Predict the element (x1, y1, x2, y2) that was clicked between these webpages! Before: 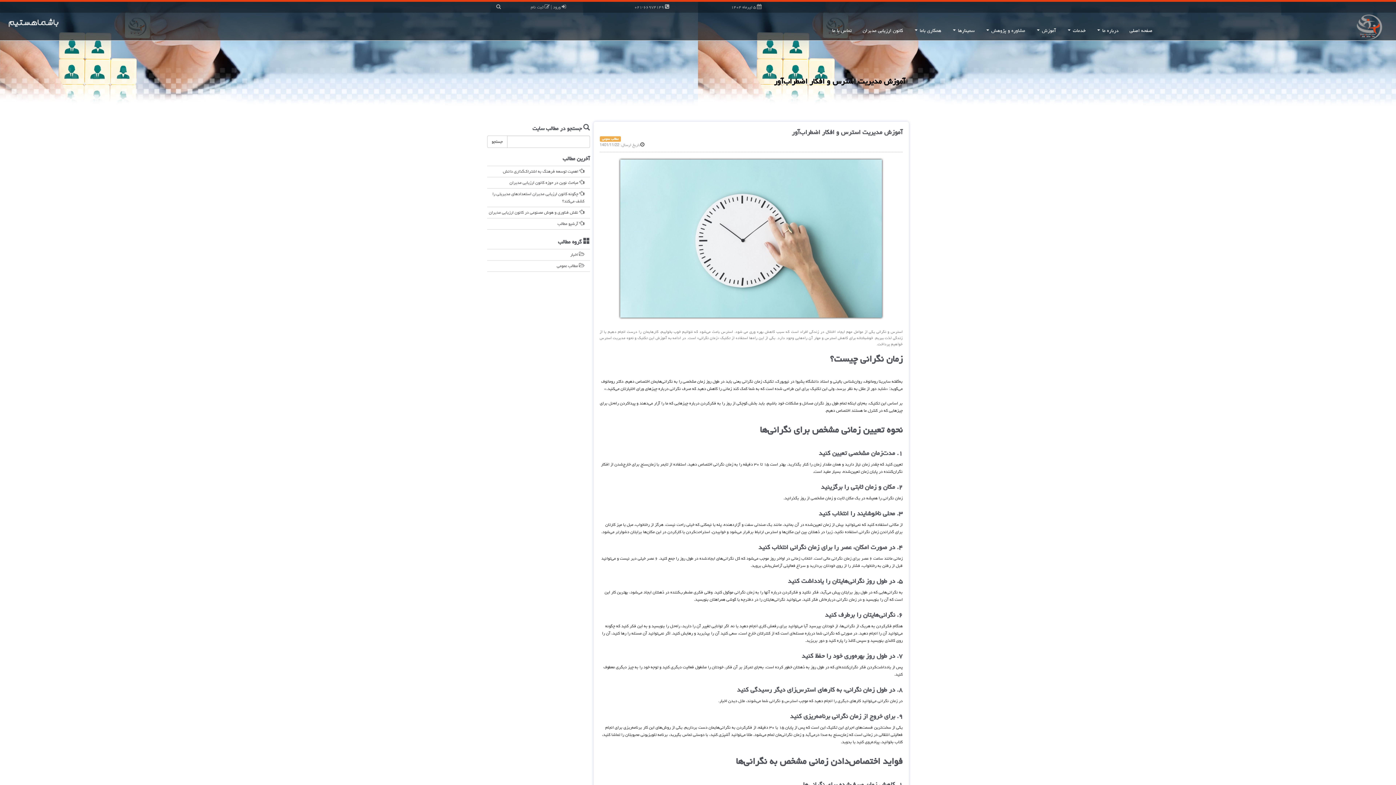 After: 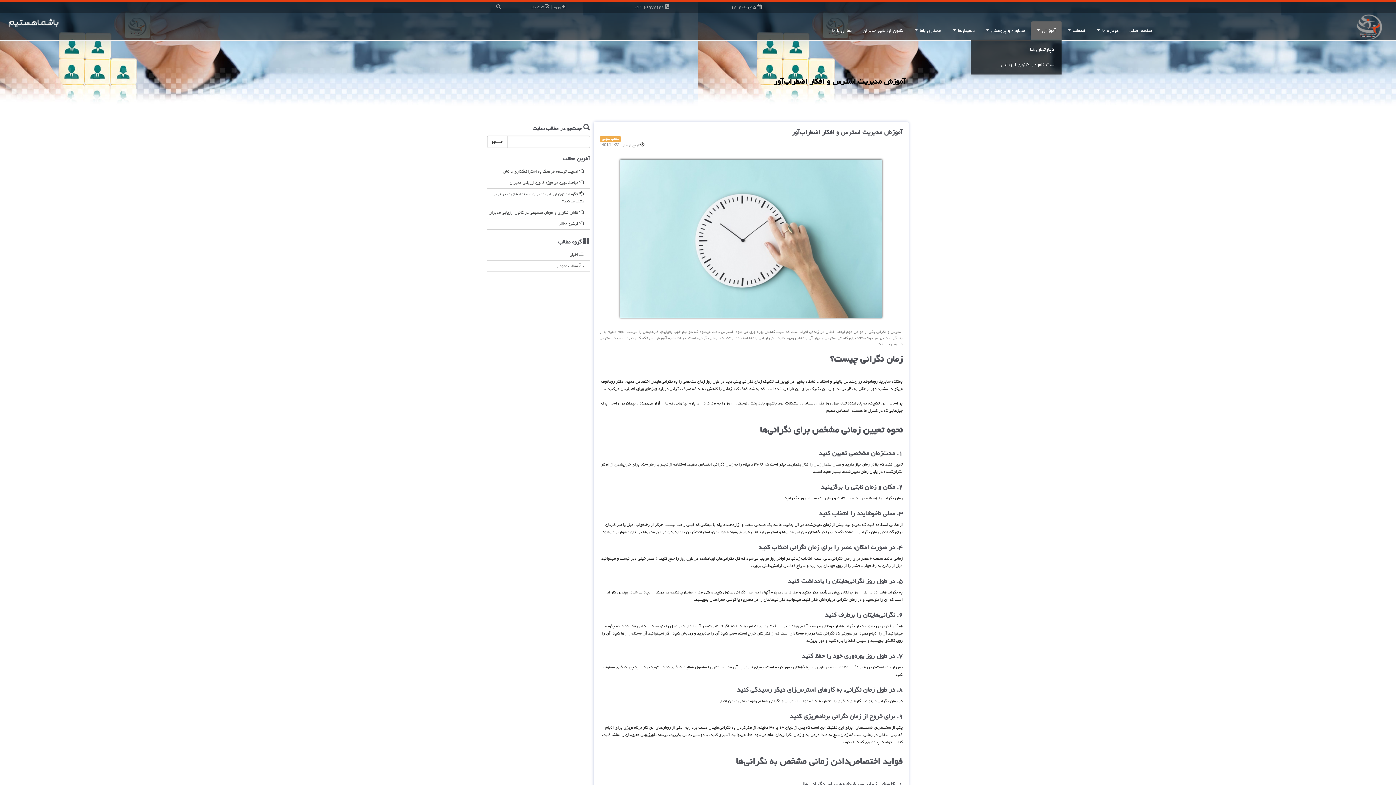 Action: label: آموزش  bbox: (1030, 21, 1061, 40)